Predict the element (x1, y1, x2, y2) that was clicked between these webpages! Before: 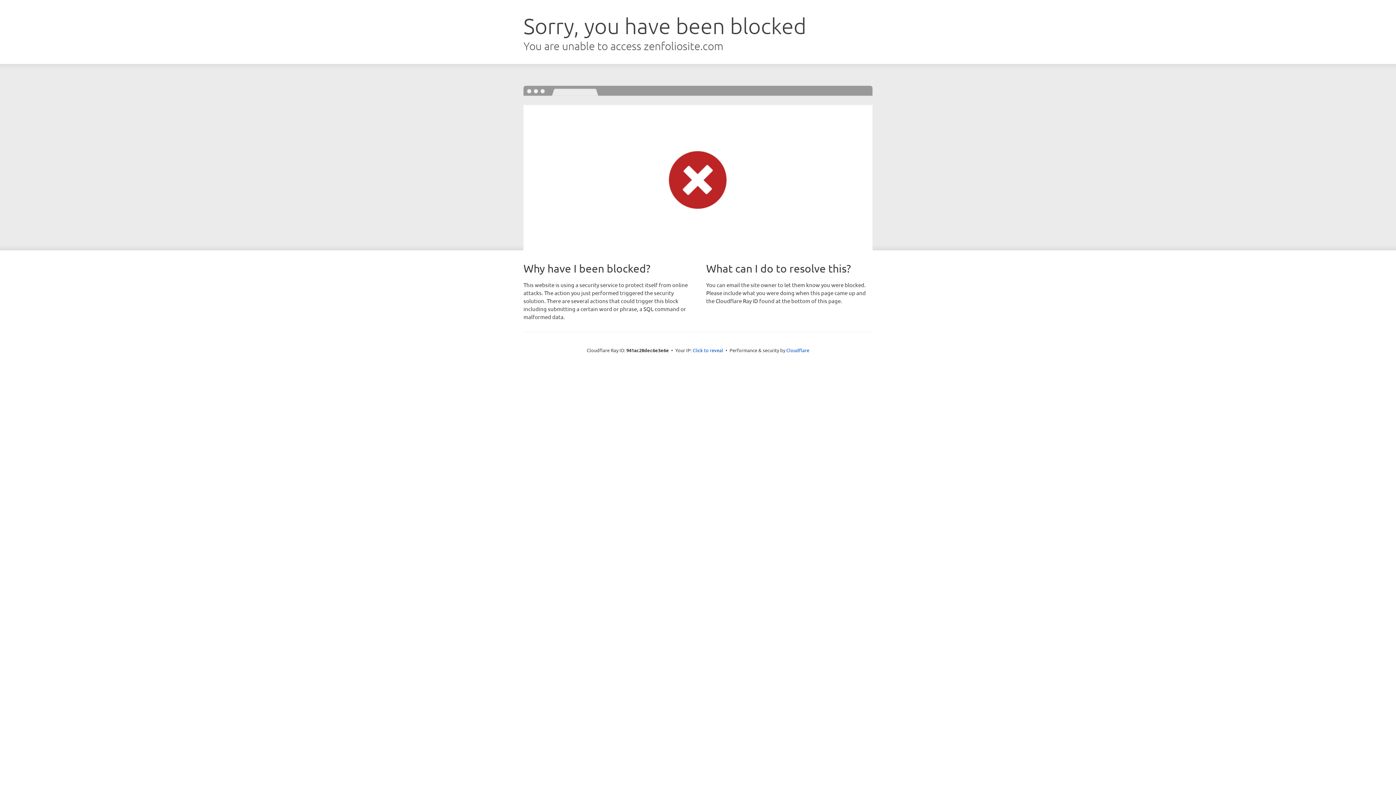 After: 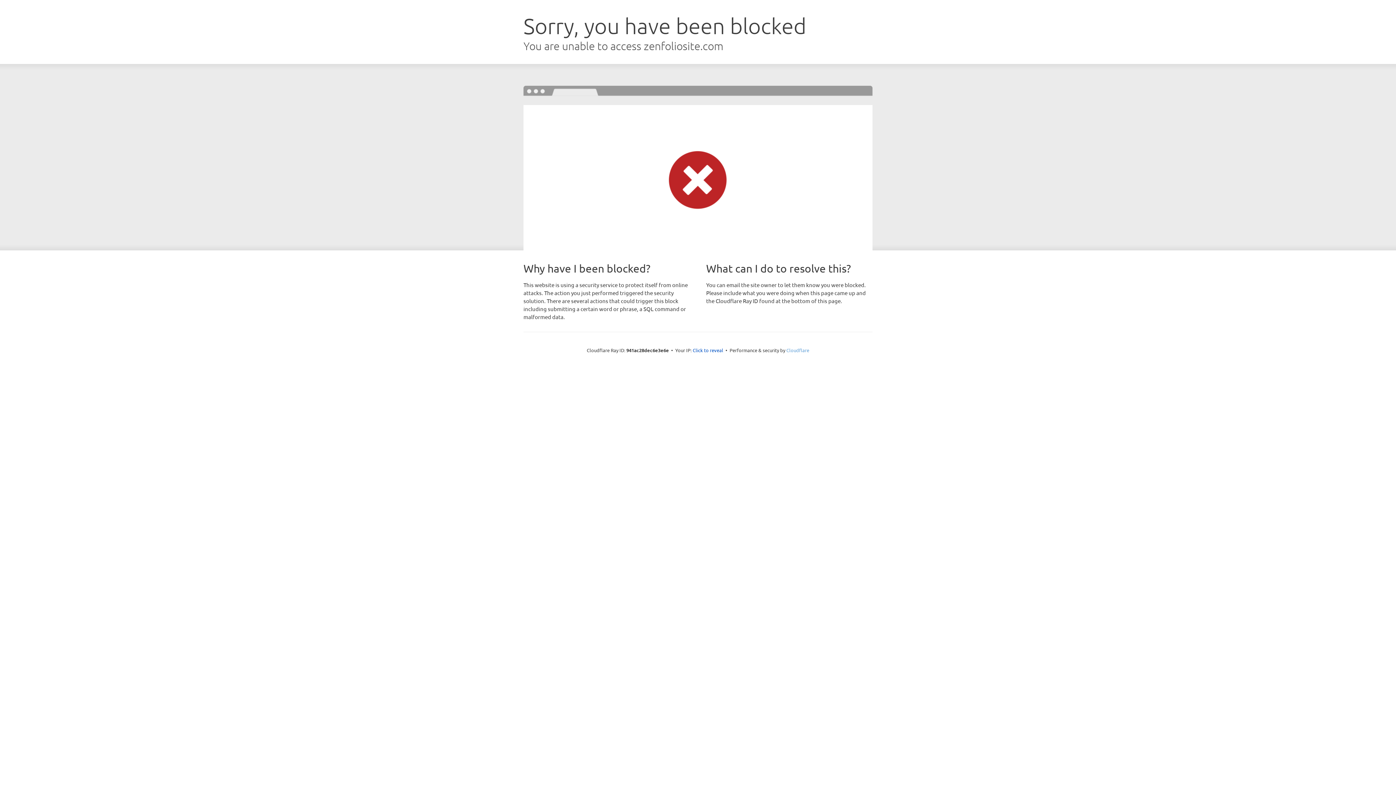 Action: bbox: (786, 347, 809, 353) label: Cloudflare